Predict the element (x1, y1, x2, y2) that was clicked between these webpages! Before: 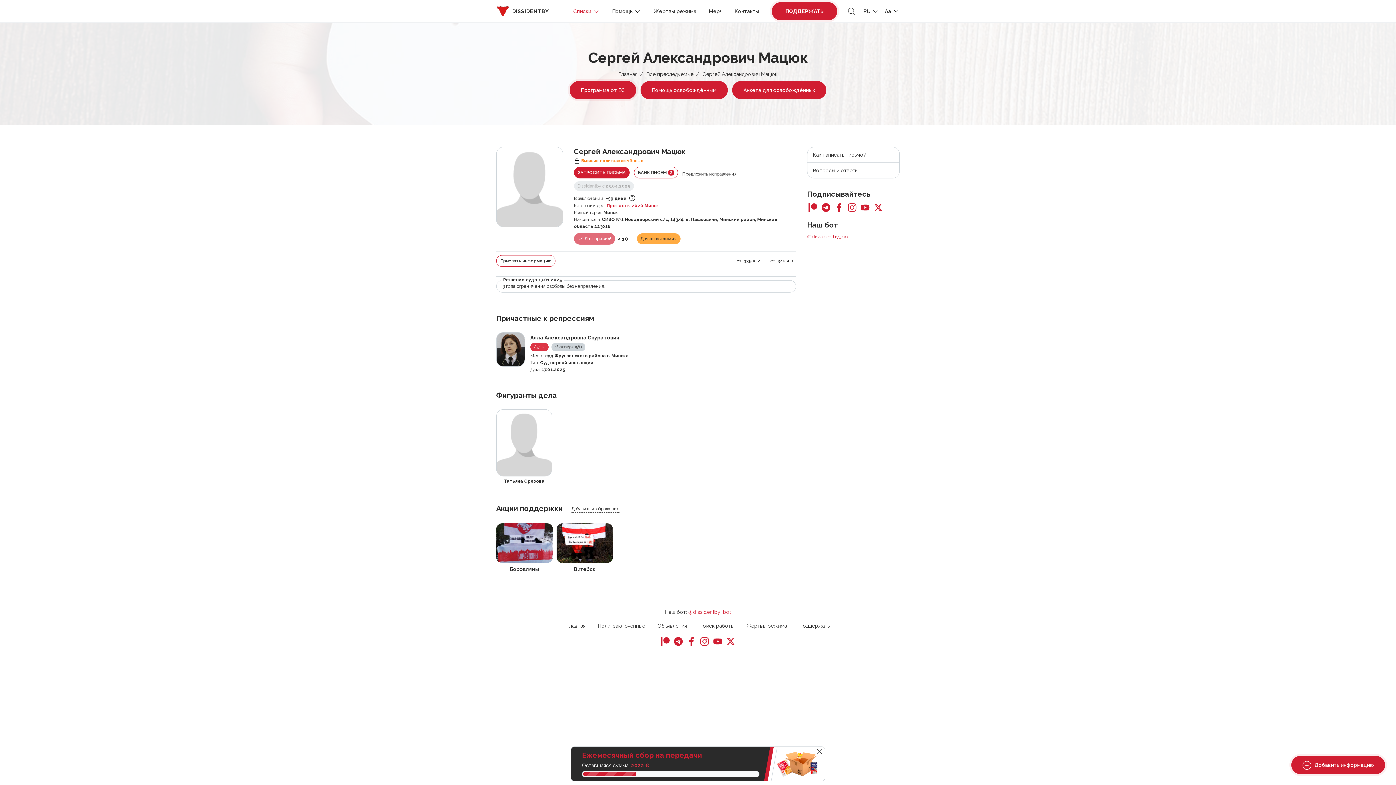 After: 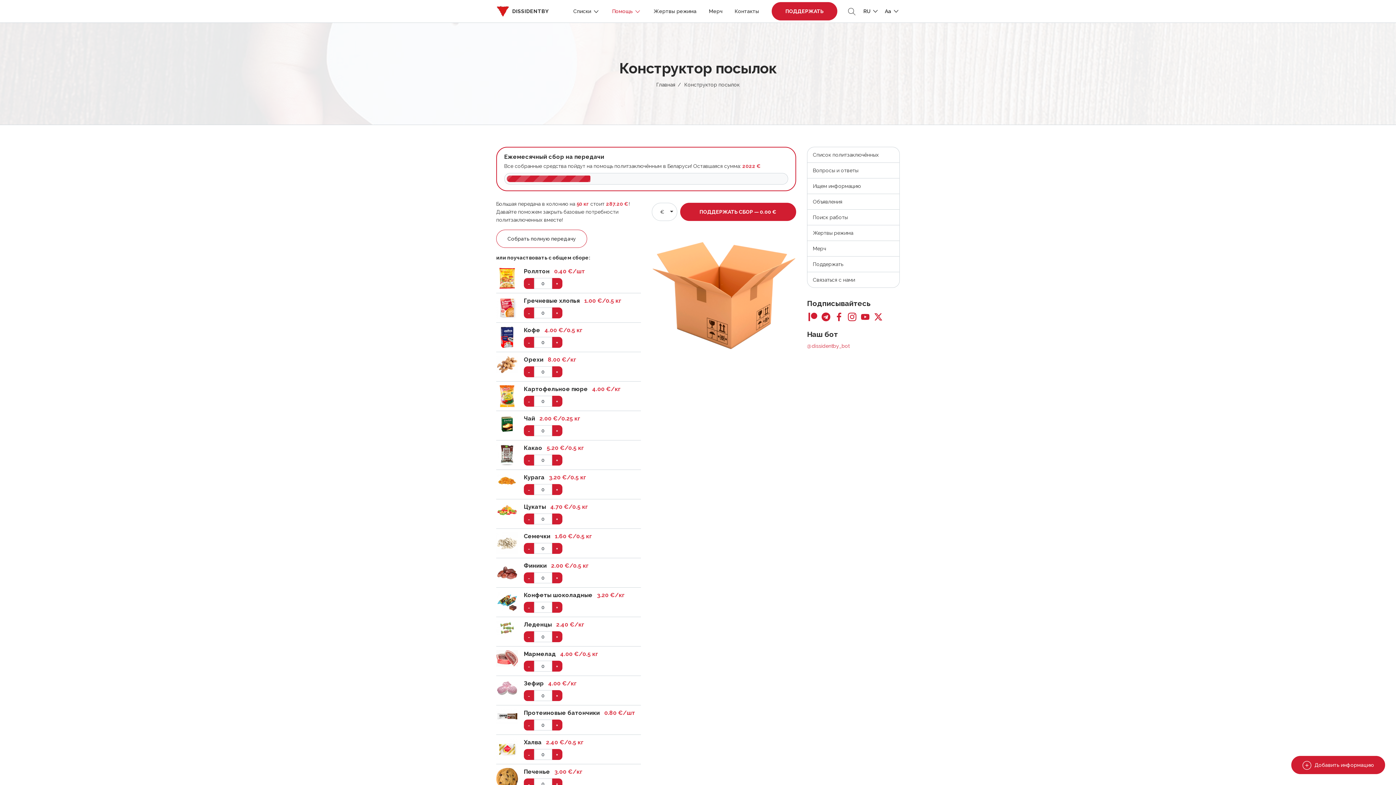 Action: label: Ежемесячный сбор на передачи

Оставшаяся сумма: 2022 € bbox: (571, 747, 825, 781)